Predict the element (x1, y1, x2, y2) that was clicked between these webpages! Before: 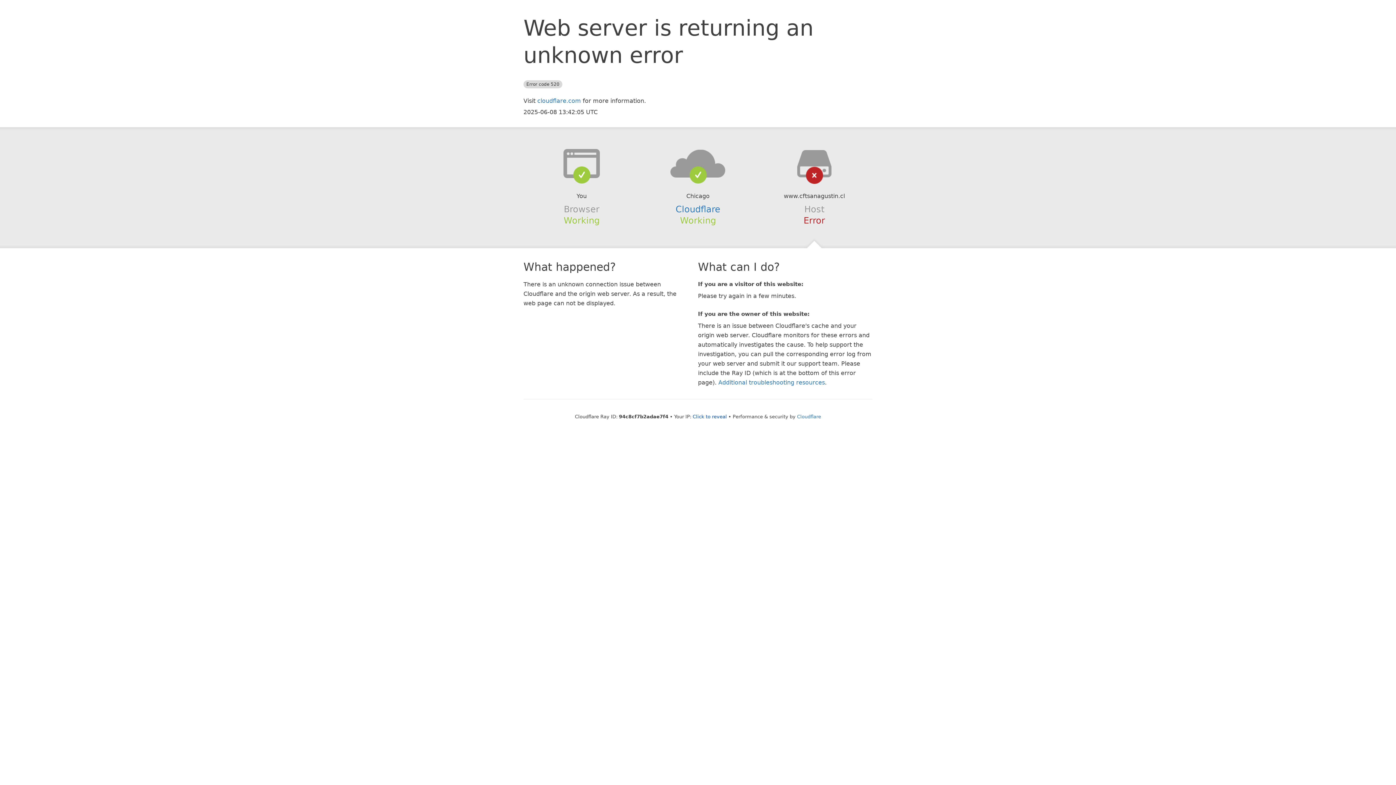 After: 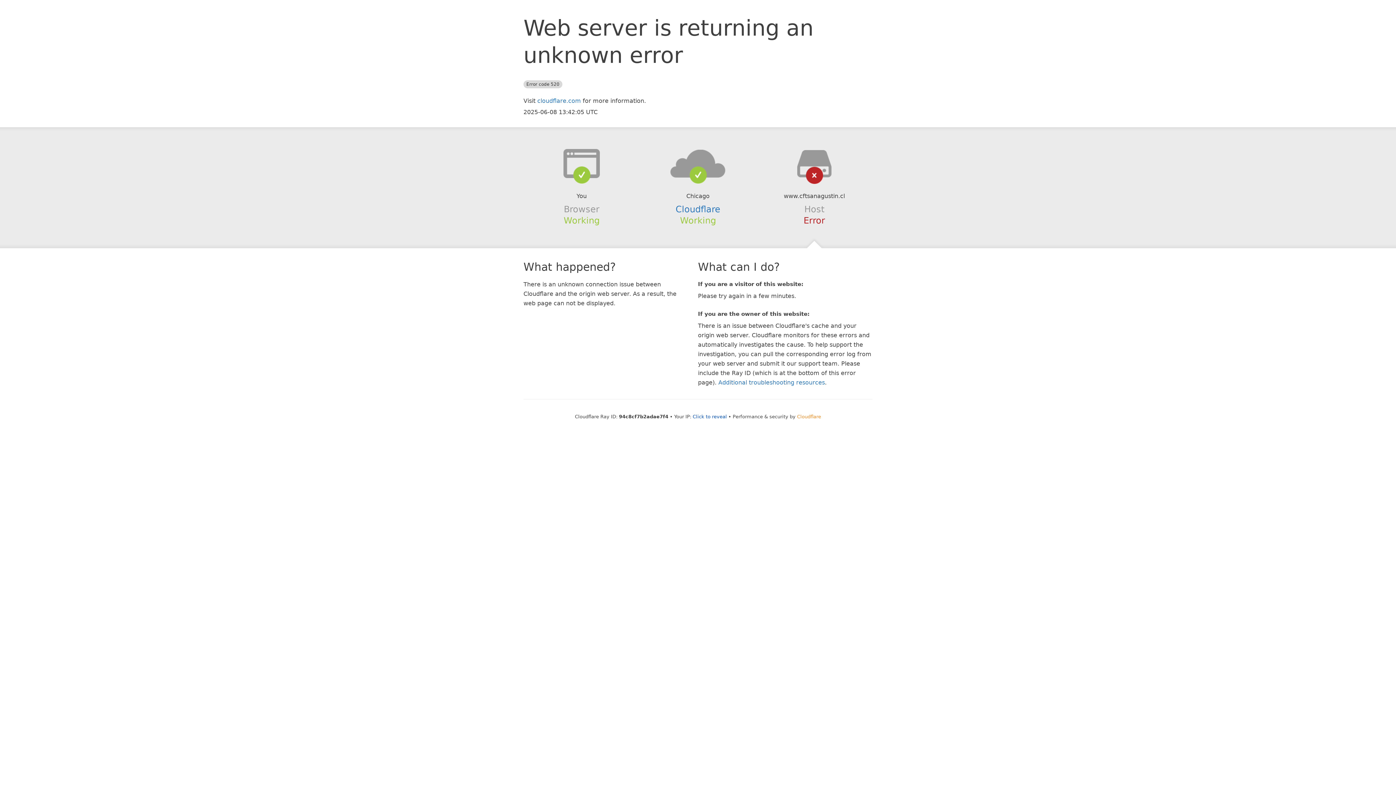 Action: bbox: (797, 414, 821, 419) label: Cloudflare